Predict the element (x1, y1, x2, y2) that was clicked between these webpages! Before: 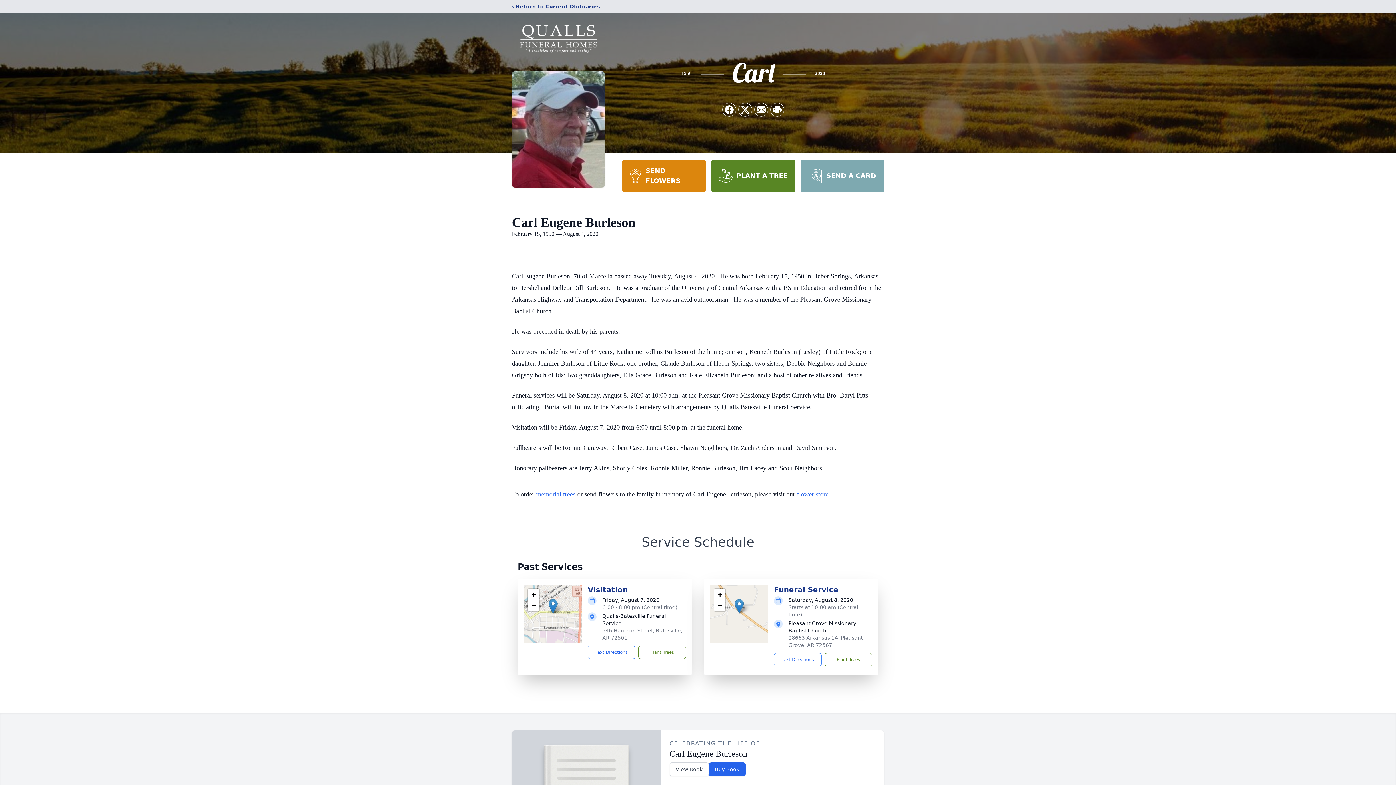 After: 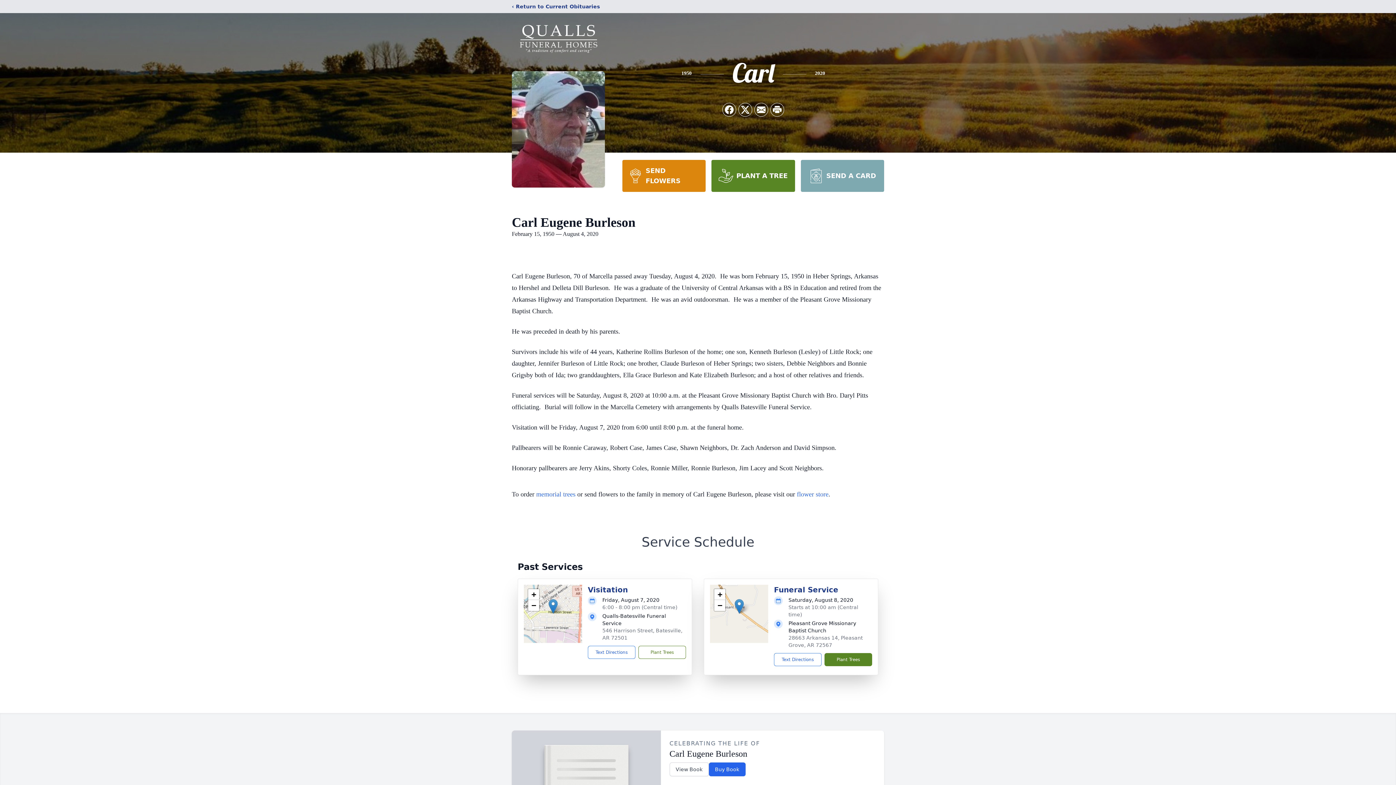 Action: label: Plant Trees bbox: (824, 653, 872, 666)